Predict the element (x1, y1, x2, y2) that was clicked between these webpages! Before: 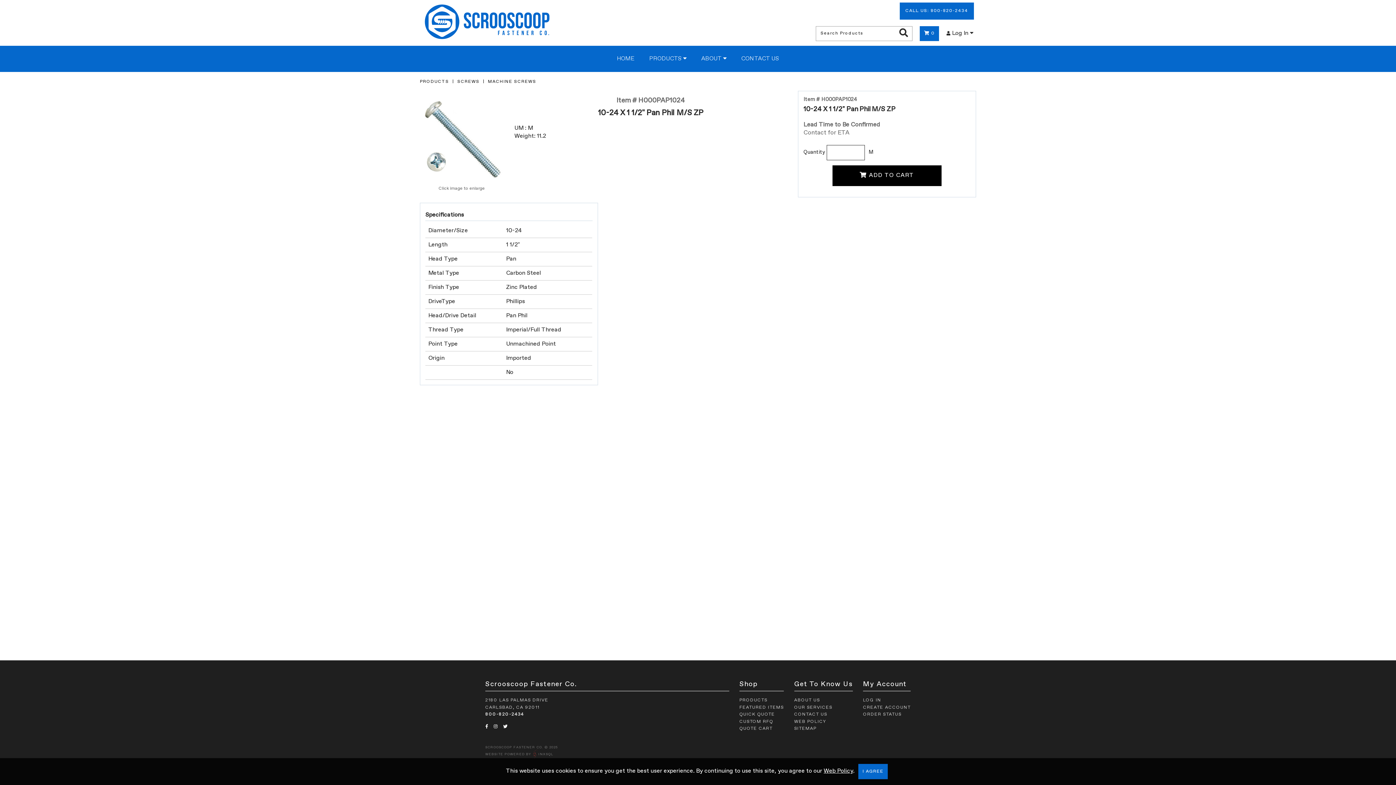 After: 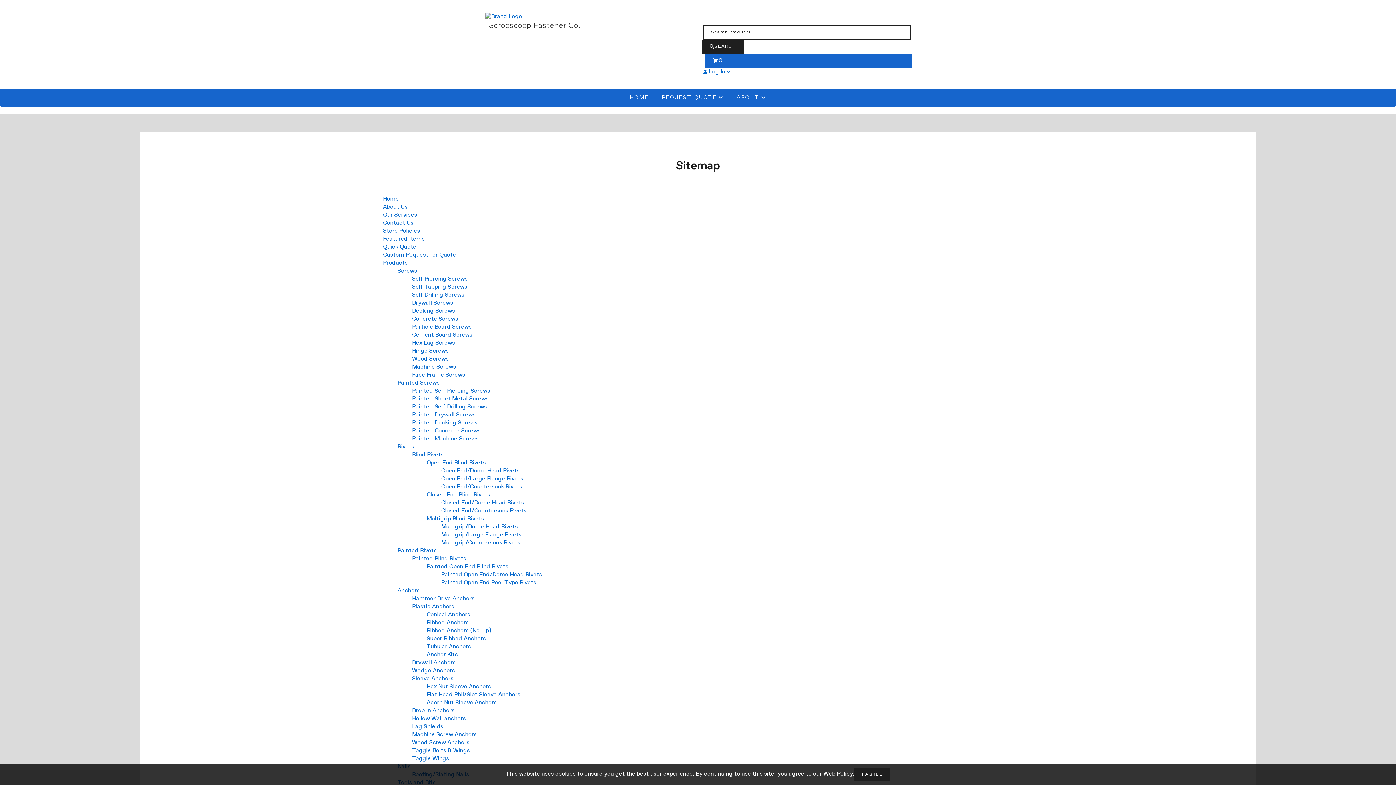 Action: bbox: (794, 727, 816, 731) label: SITEMAP